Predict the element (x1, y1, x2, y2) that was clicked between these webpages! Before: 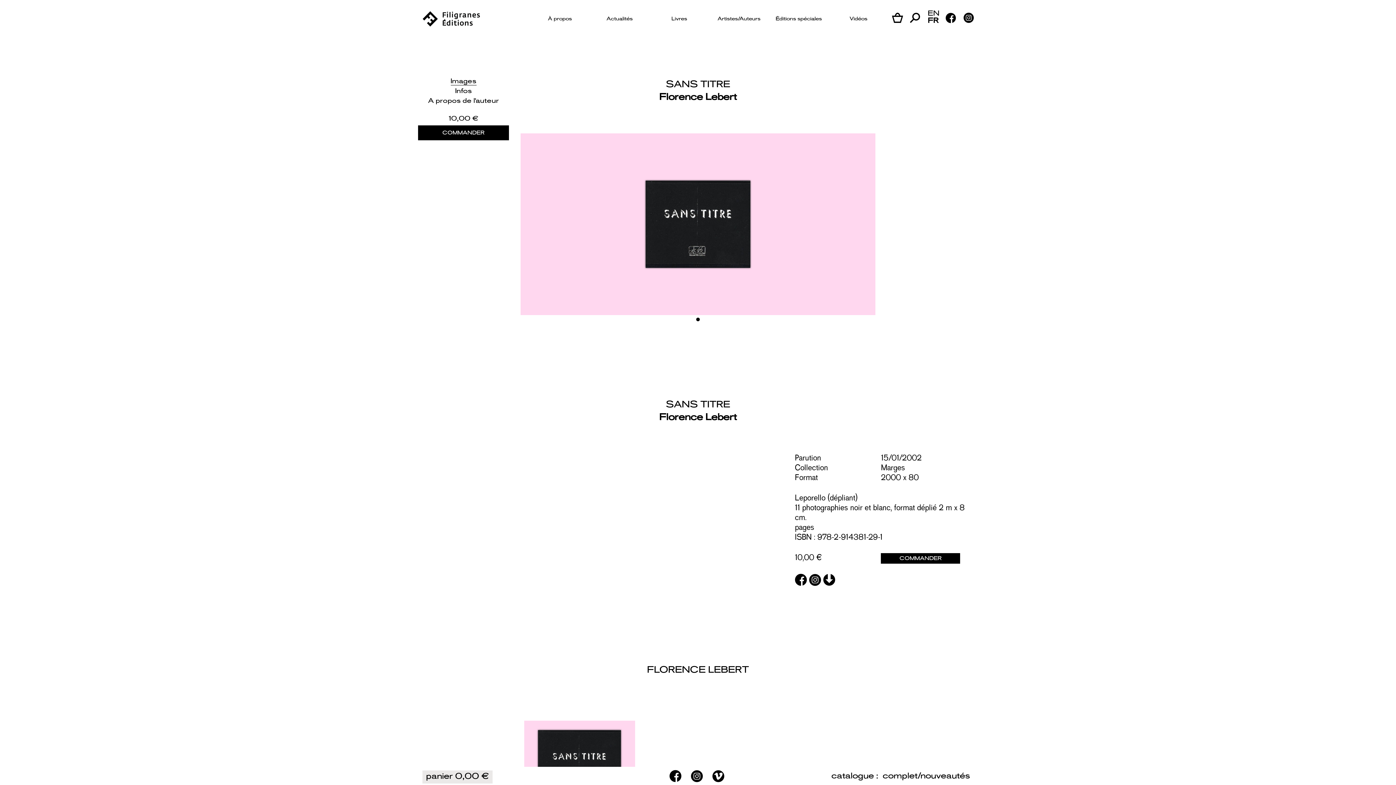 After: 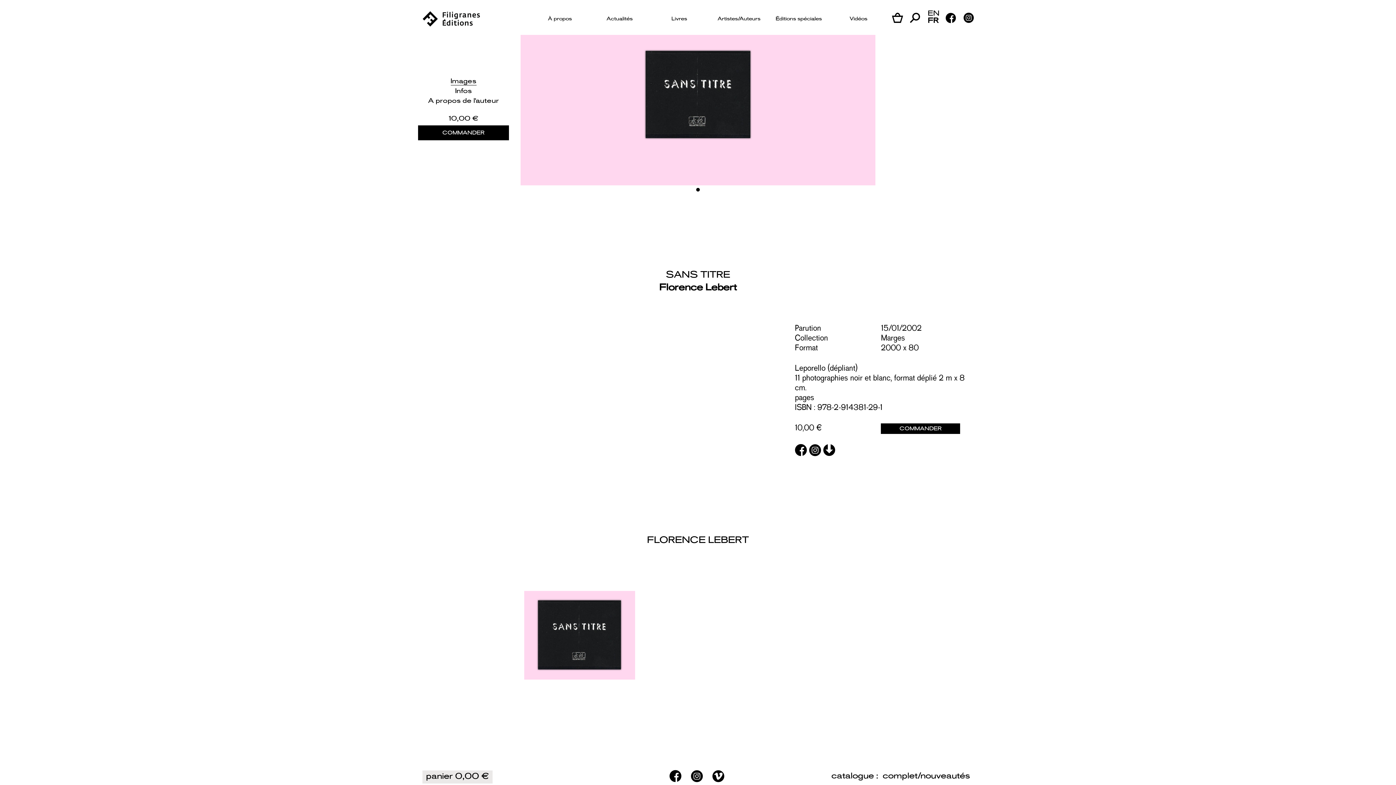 Action: bbox: (455, 88, 472, 94) label: Infos